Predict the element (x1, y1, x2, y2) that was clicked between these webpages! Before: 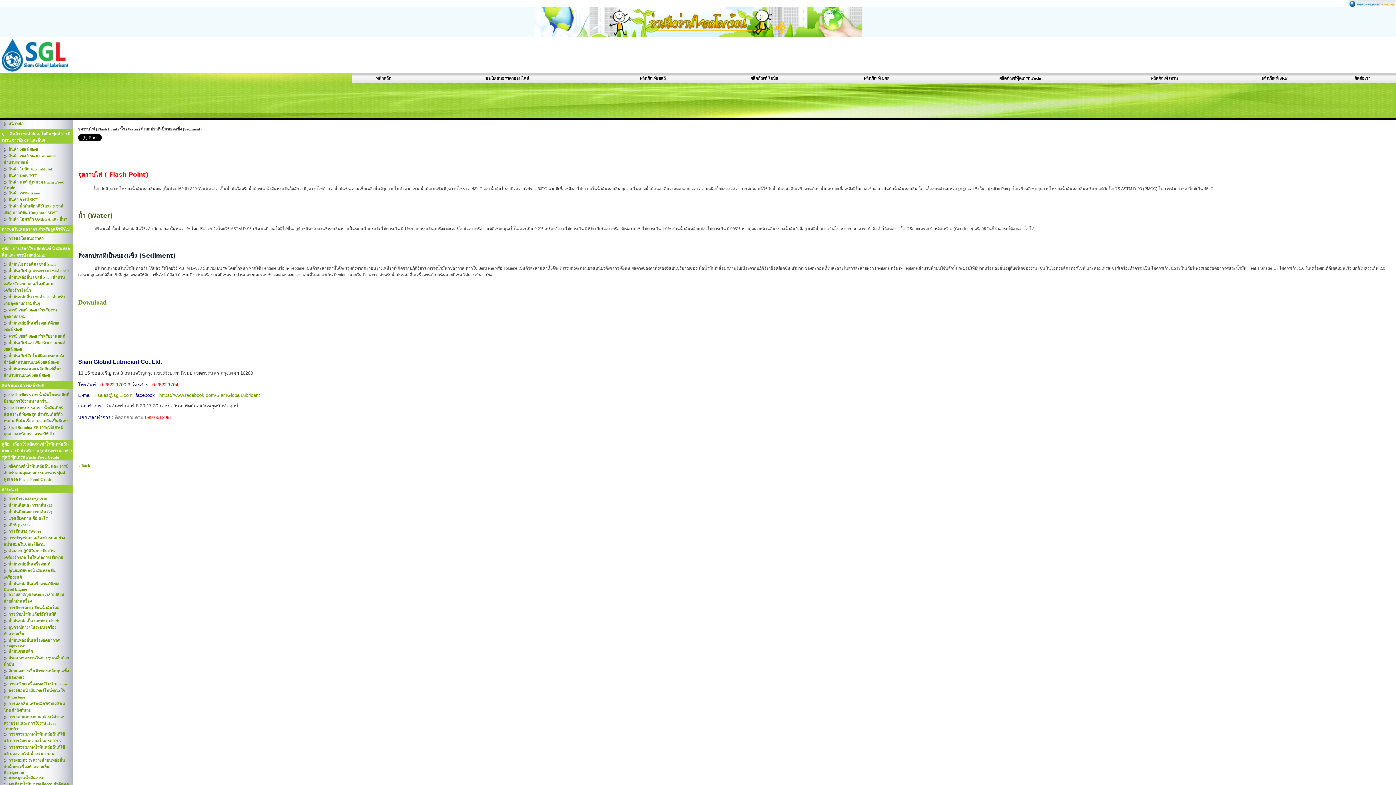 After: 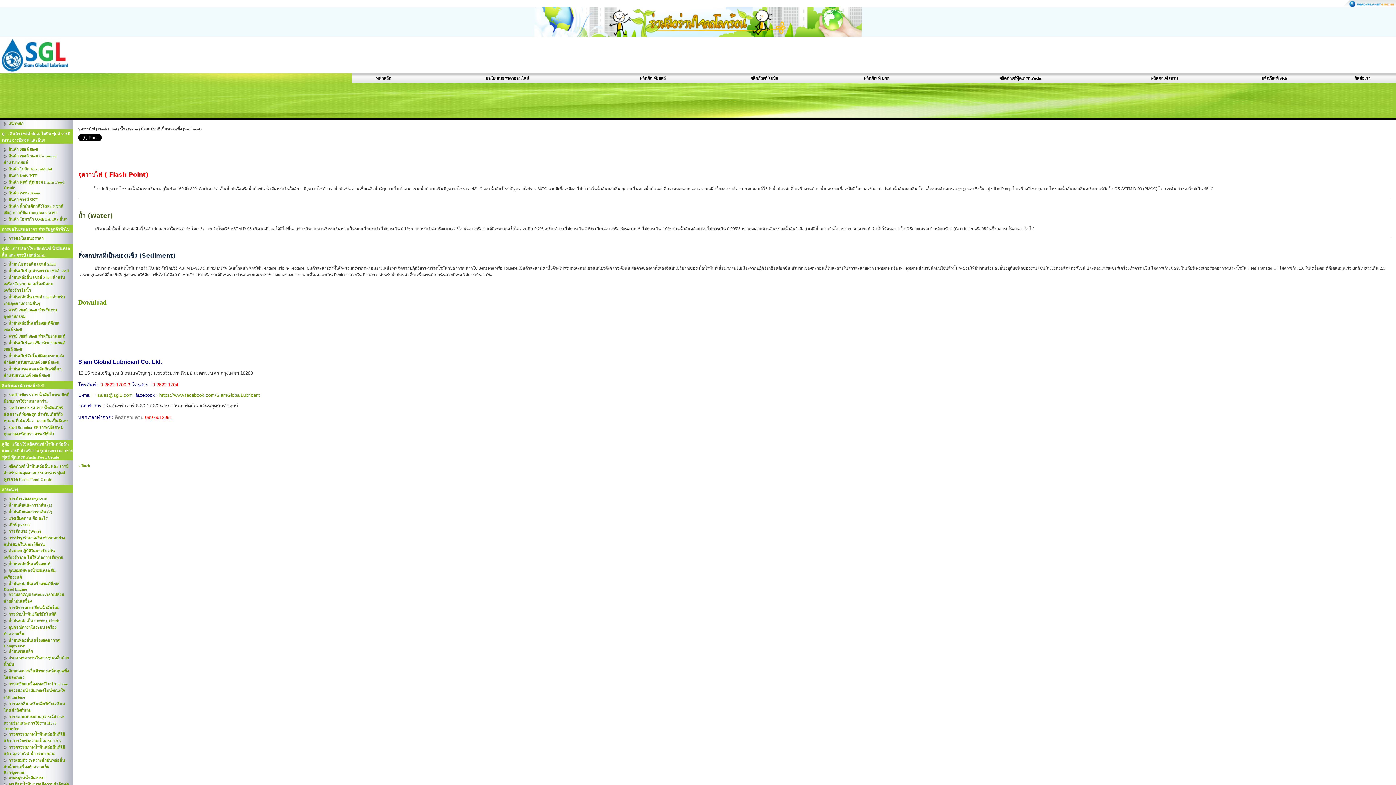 Action: label: น้ำมันหล่อลื่นเครื่องยนต์ bbox: (8, 562, 50, 566)